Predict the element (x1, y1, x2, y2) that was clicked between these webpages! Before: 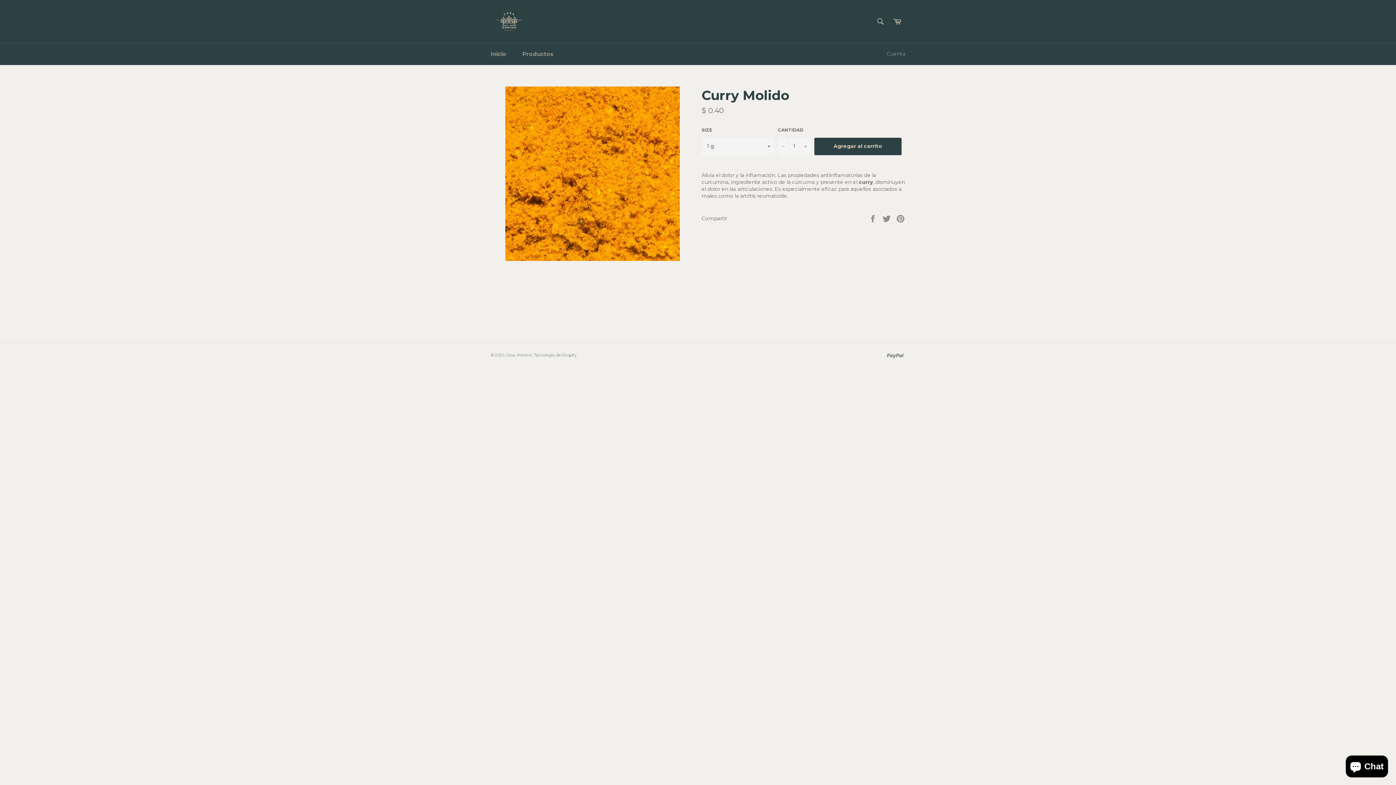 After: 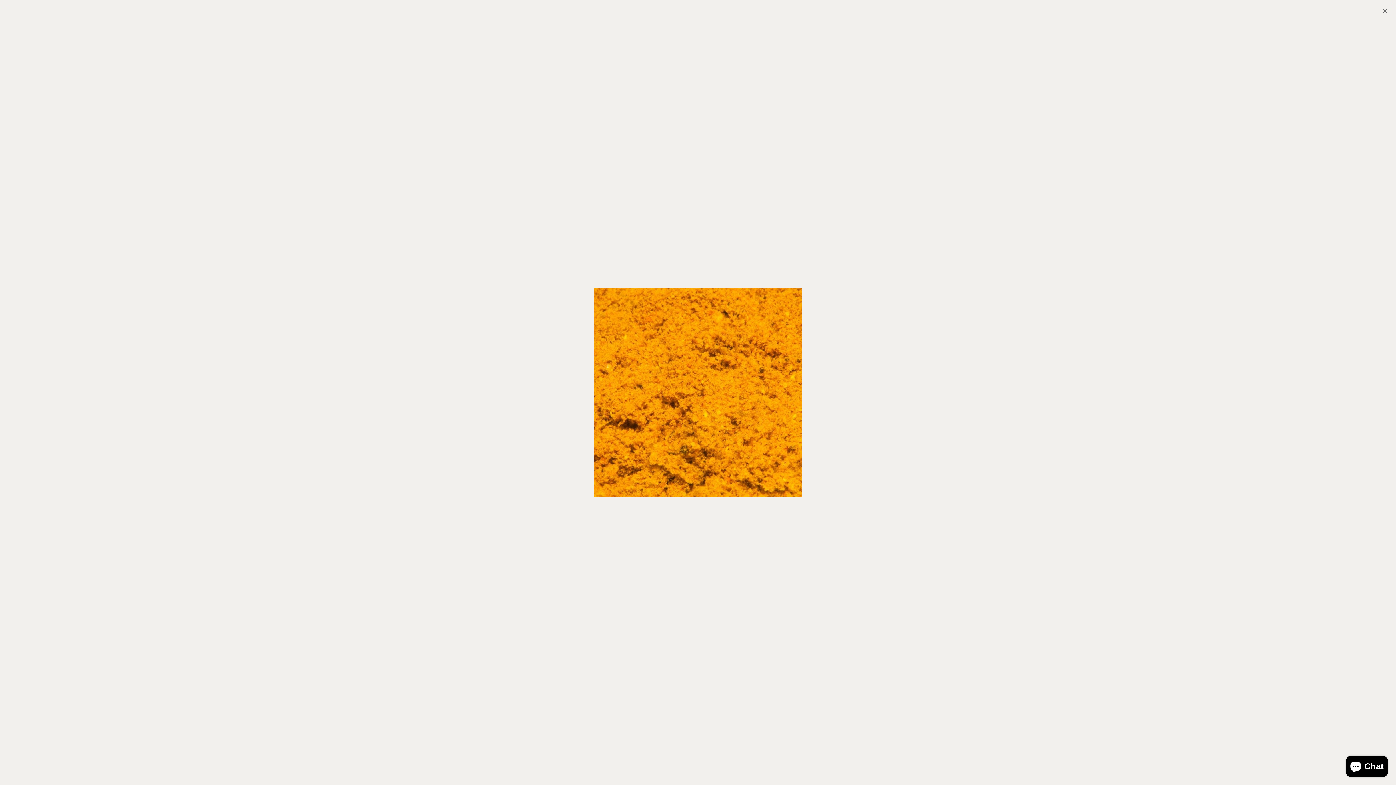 Action: bbox: (505, 256, 680, 262)